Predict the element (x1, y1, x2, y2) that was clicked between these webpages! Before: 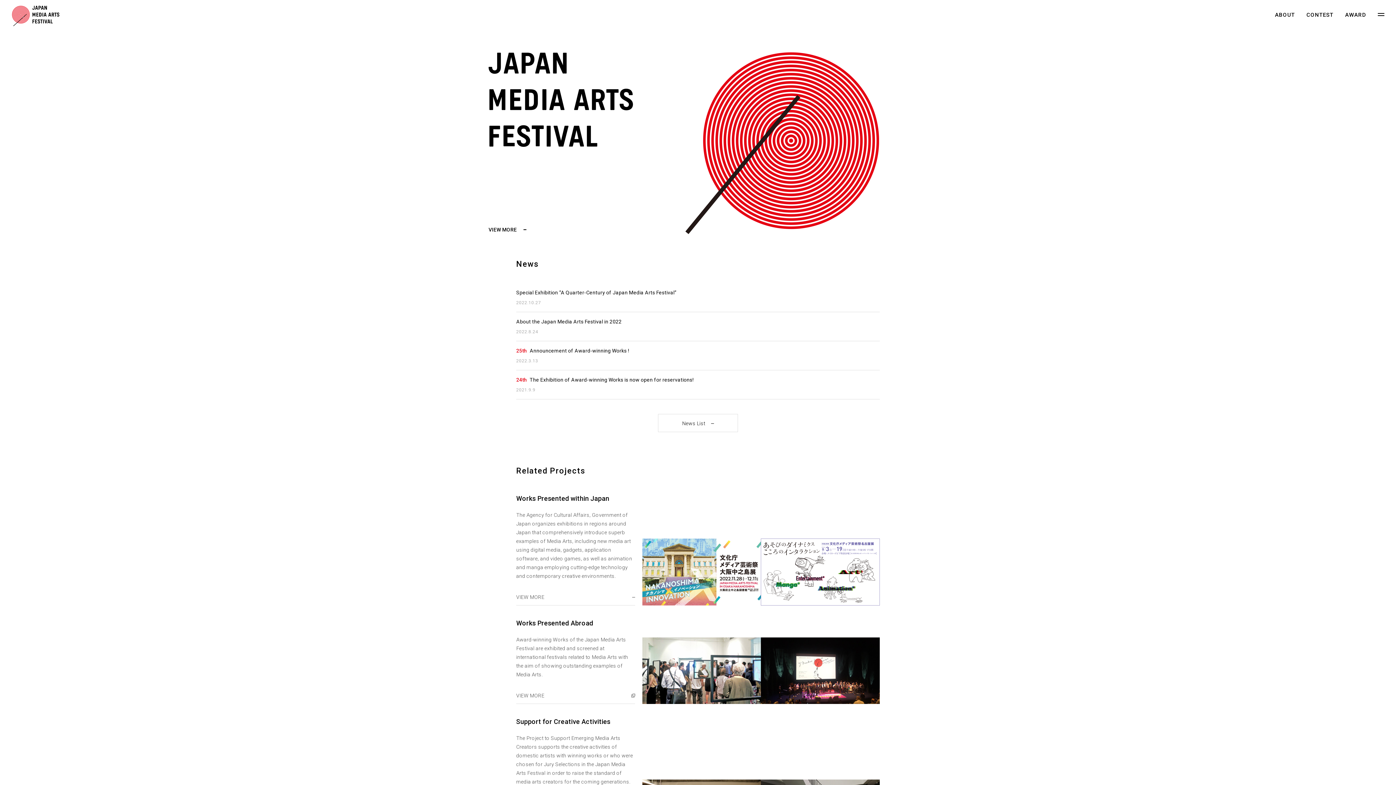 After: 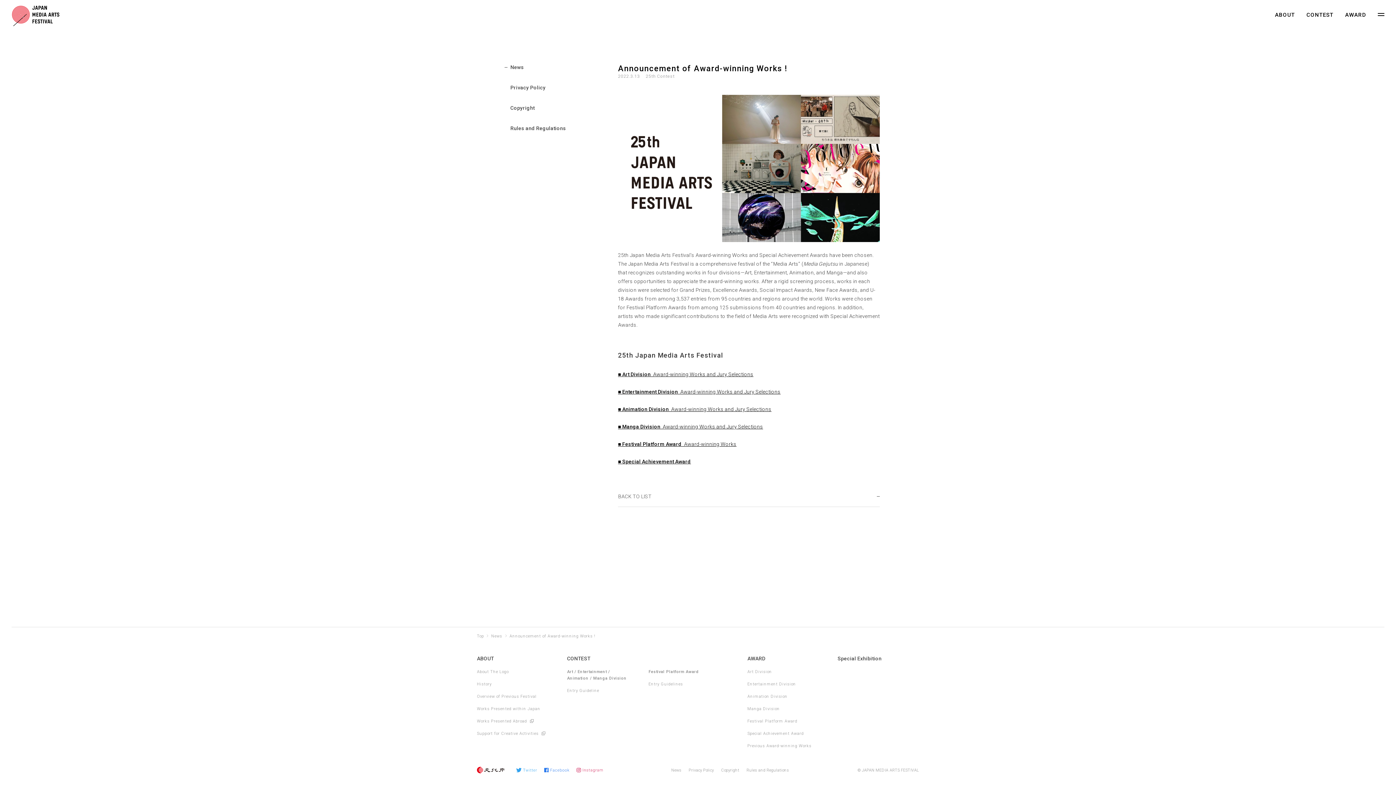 Action: label: 25thAnnouncement of Award-winning Works !

2022.3.13 bbox: (516, 346, 880, 370)